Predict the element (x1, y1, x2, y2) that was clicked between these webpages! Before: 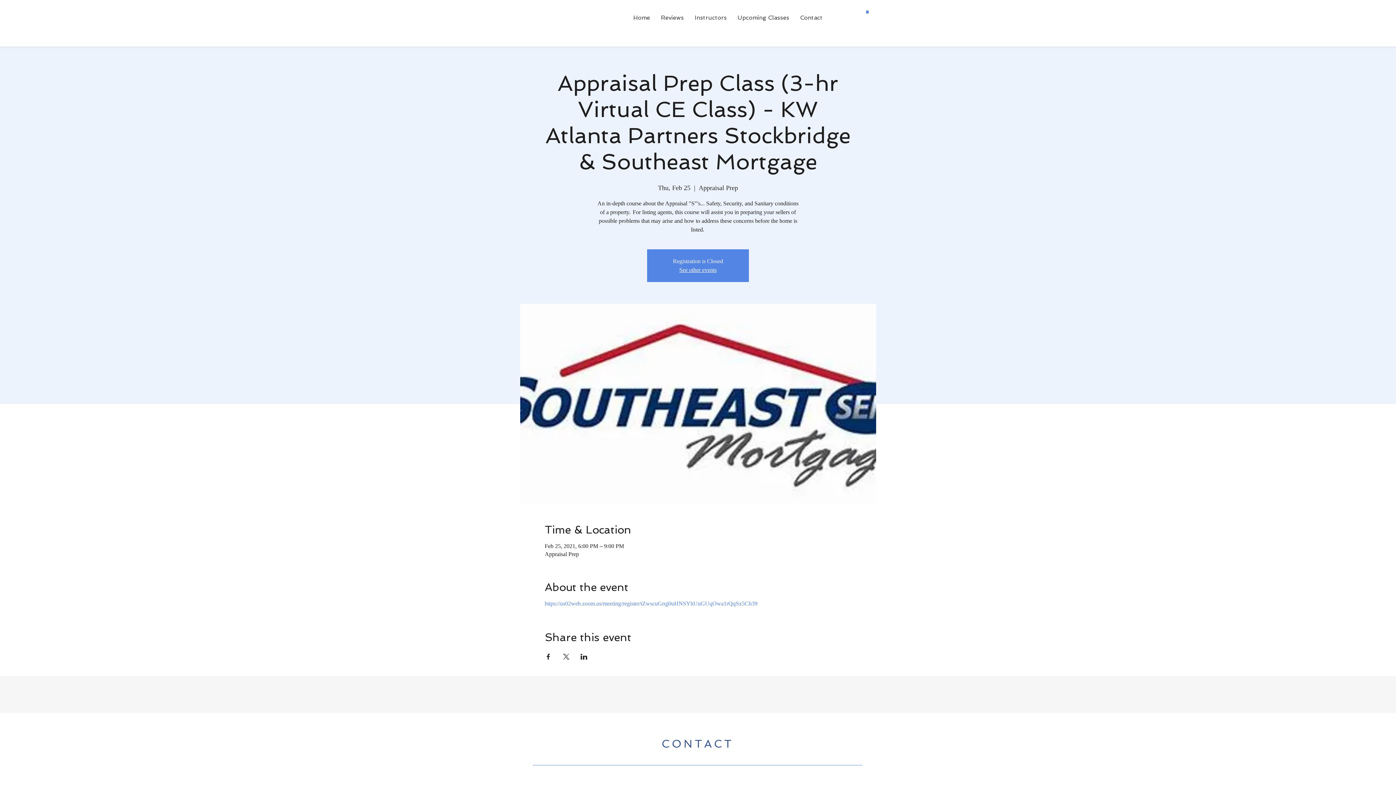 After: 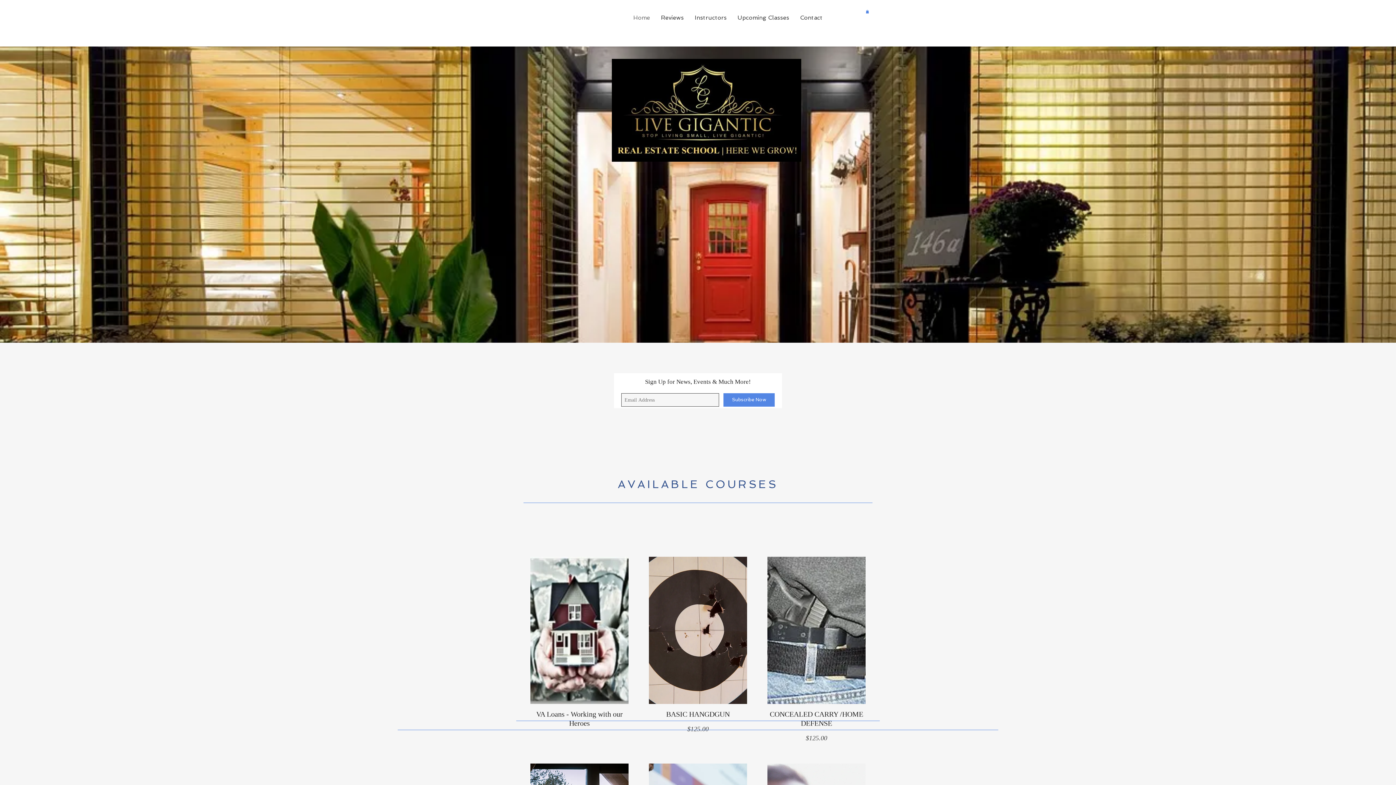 Action: bbox: (794, 13, 828, 22) label: Contact